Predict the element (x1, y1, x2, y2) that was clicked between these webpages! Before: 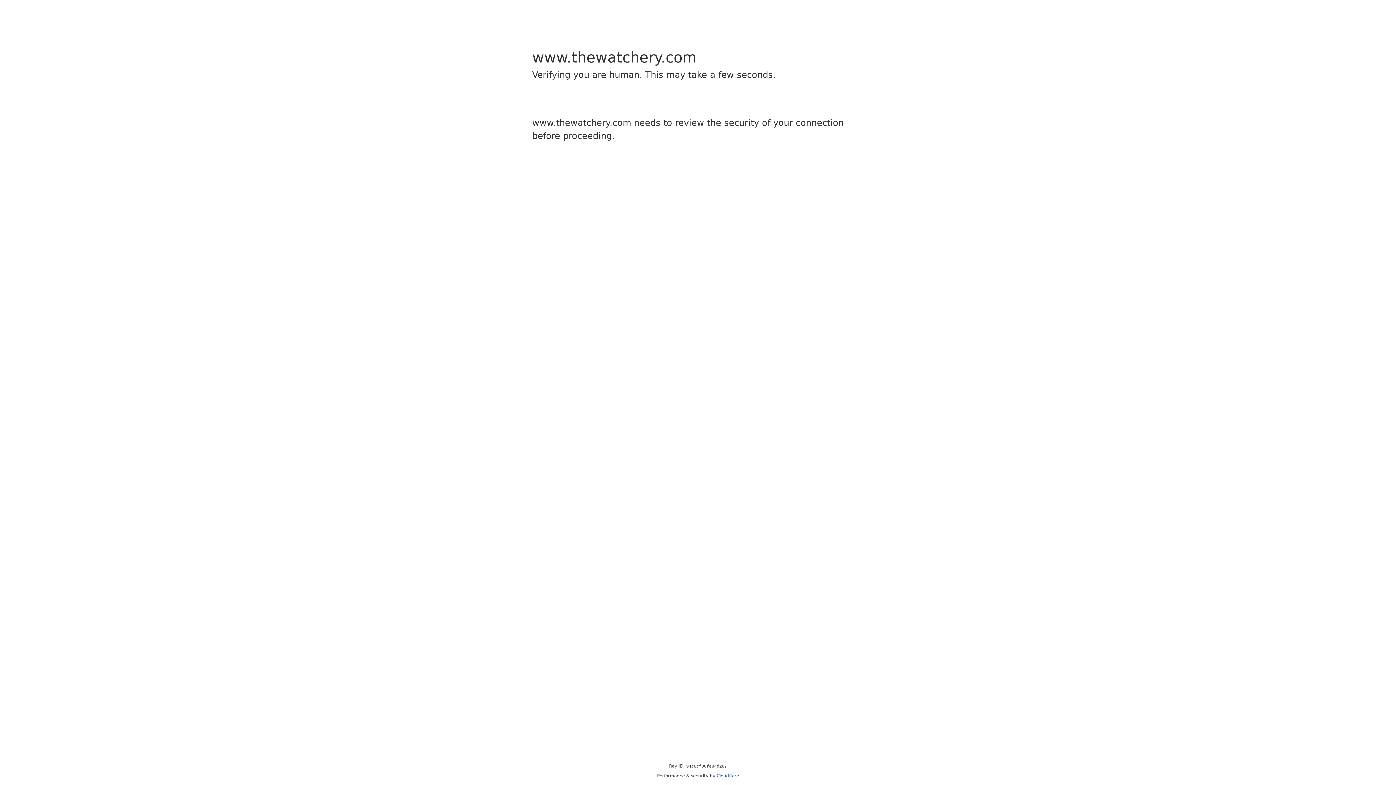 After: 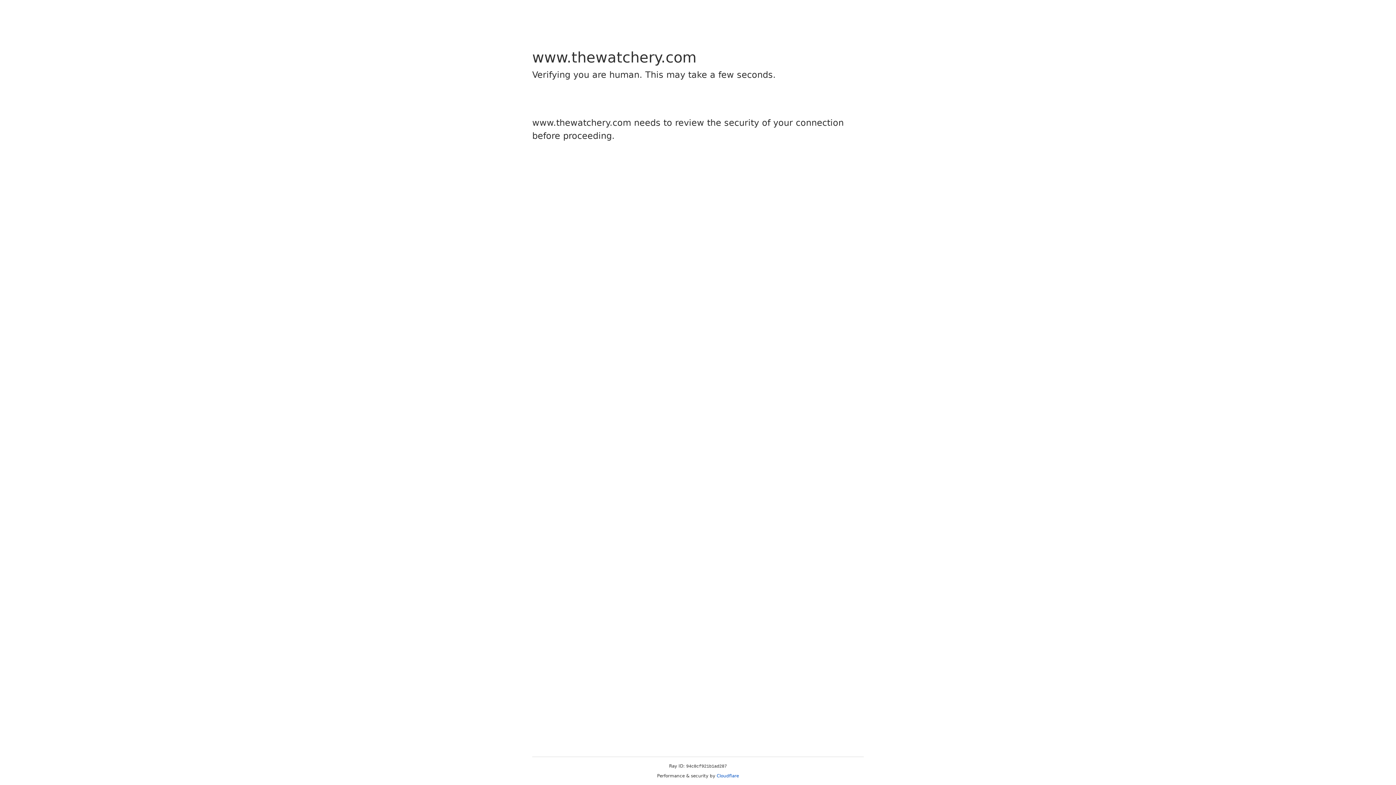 Action: label: Cloudflare bbox: (716, 773, 739, 778)